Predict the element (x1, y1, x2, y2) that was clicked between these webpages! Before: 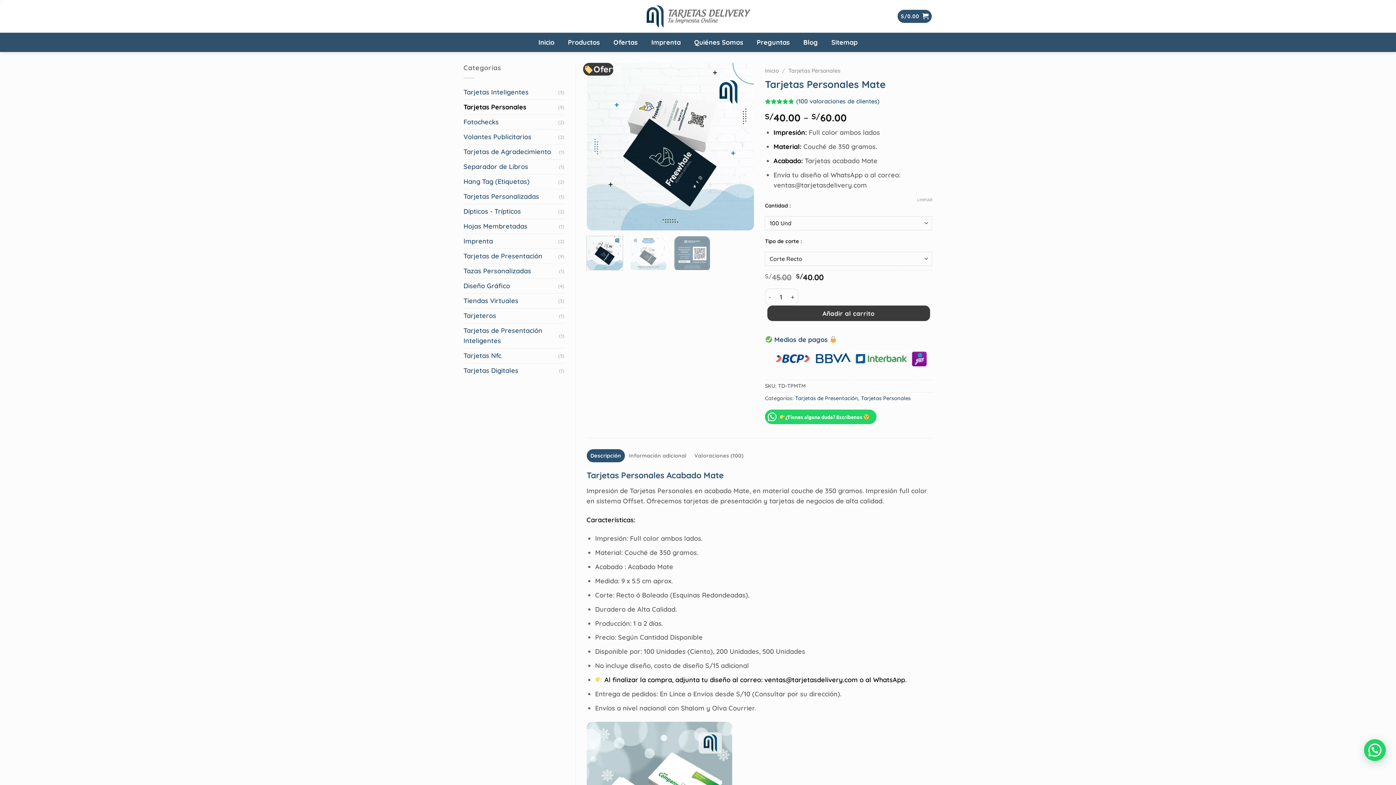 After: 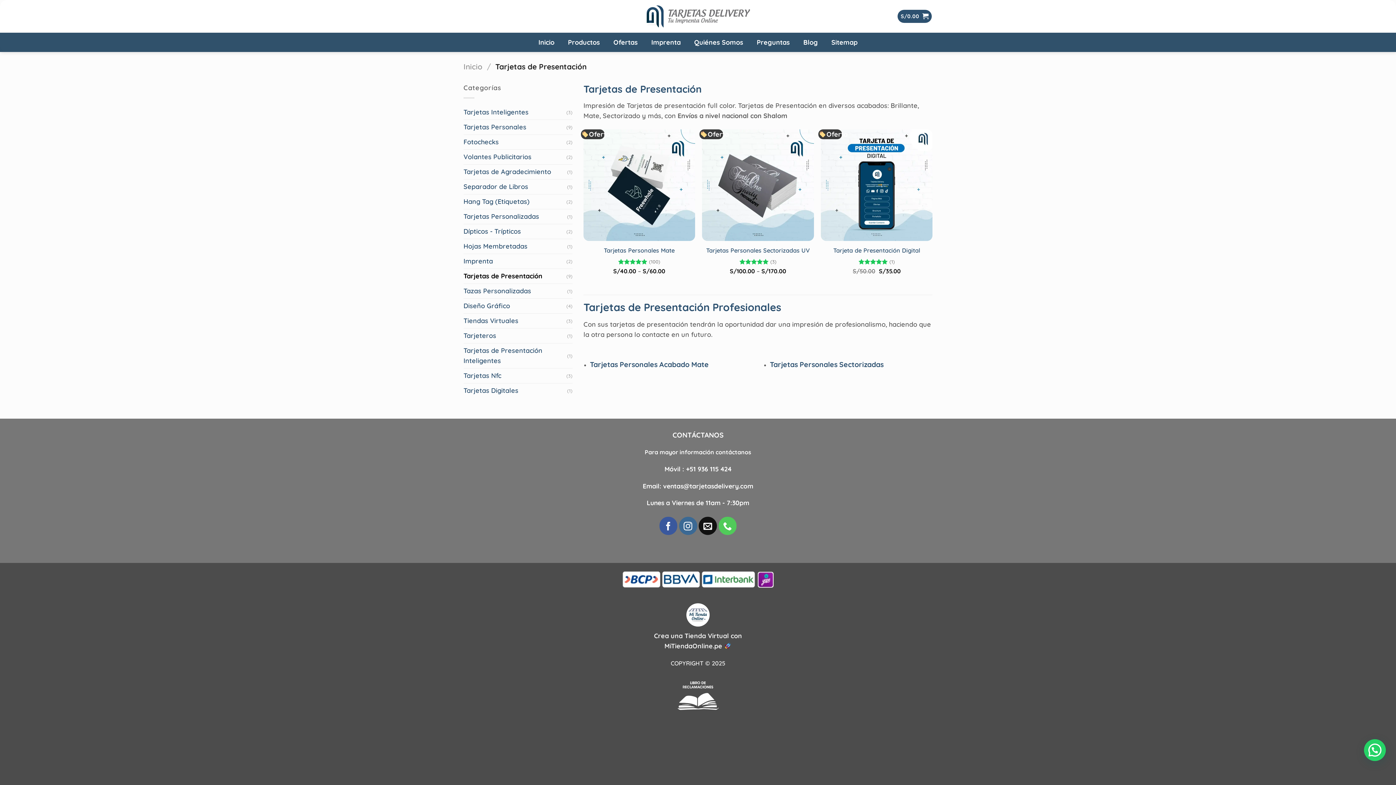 Action: bbox: (463, 249, 558, 263) label: Tarjetas de Presentación